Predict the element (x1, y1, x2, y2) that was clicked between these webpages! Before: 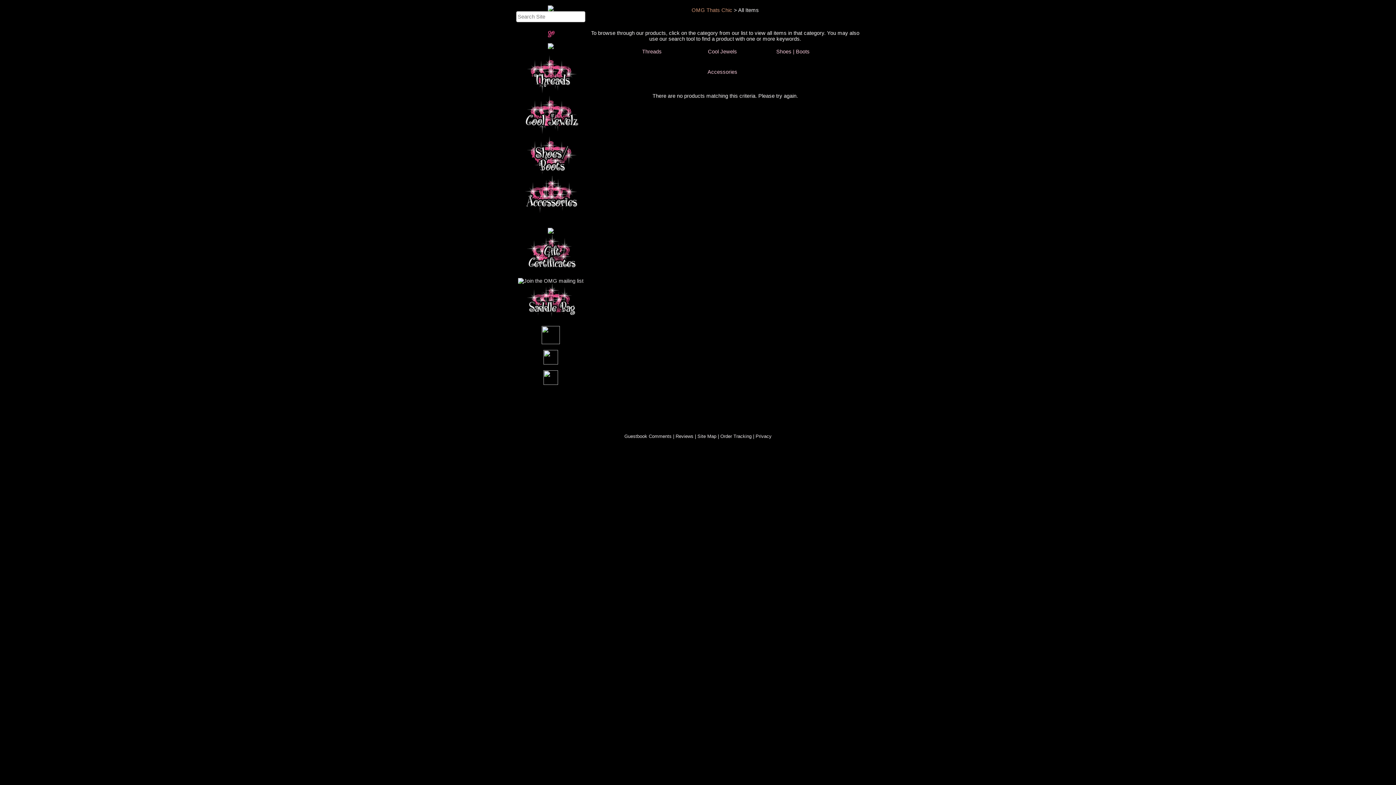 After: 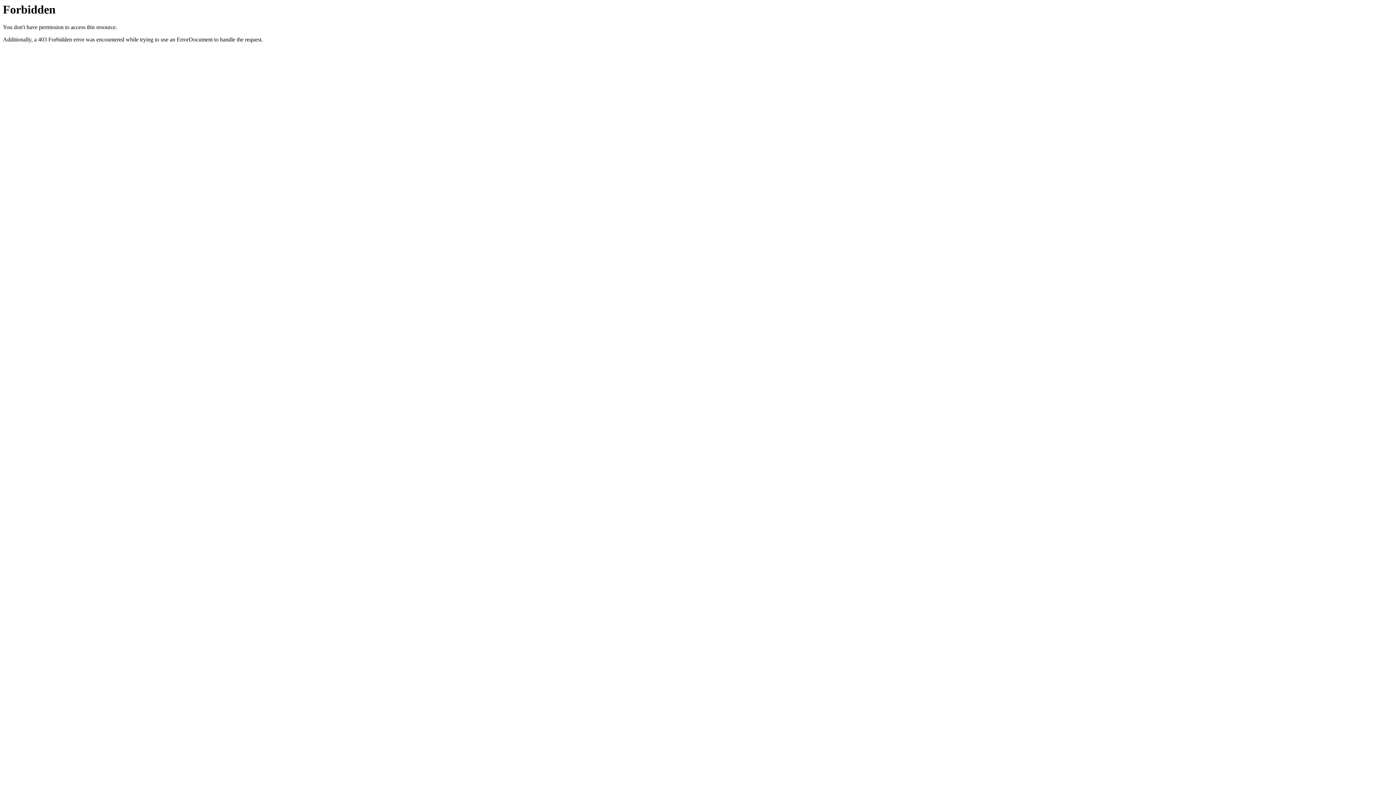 Action: bbox: (642, 48, 661, 54) label: Threads